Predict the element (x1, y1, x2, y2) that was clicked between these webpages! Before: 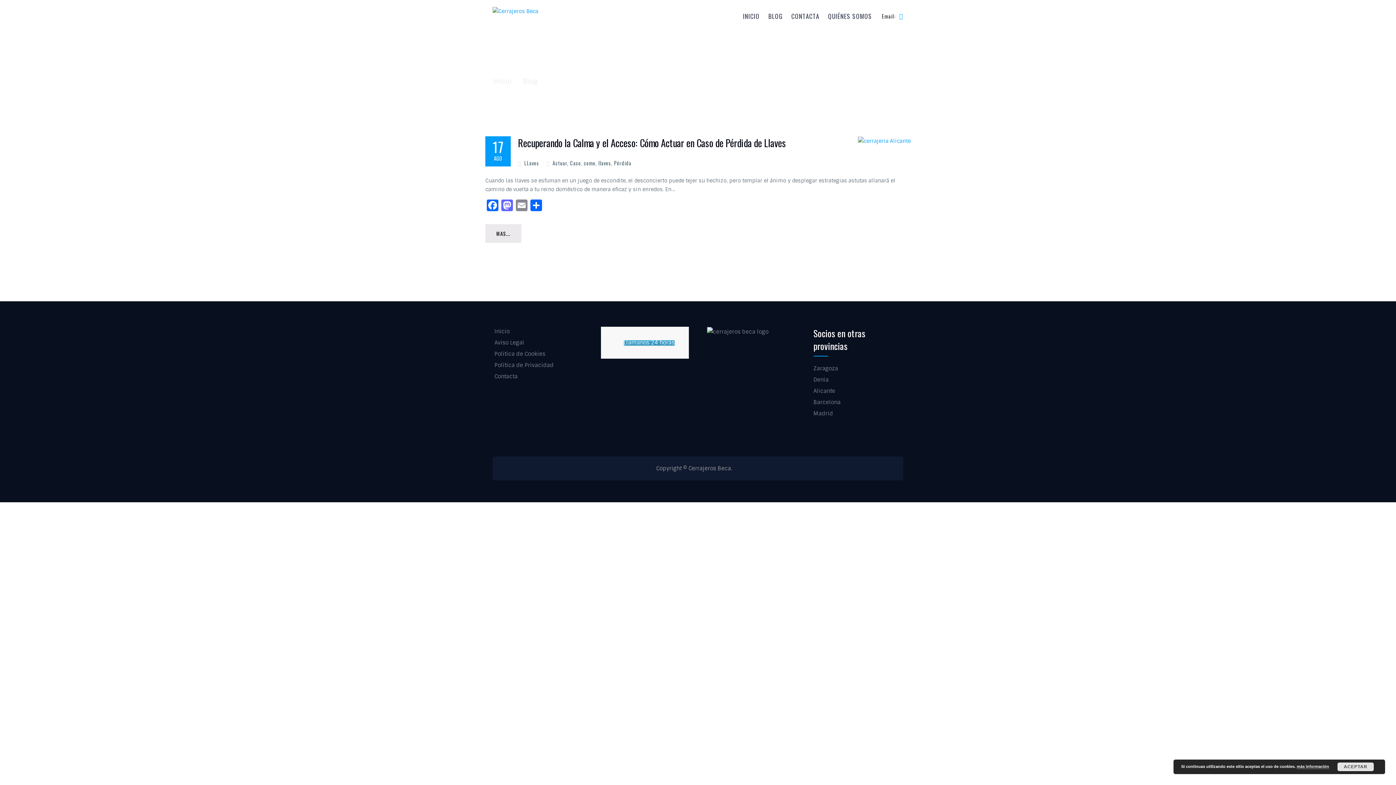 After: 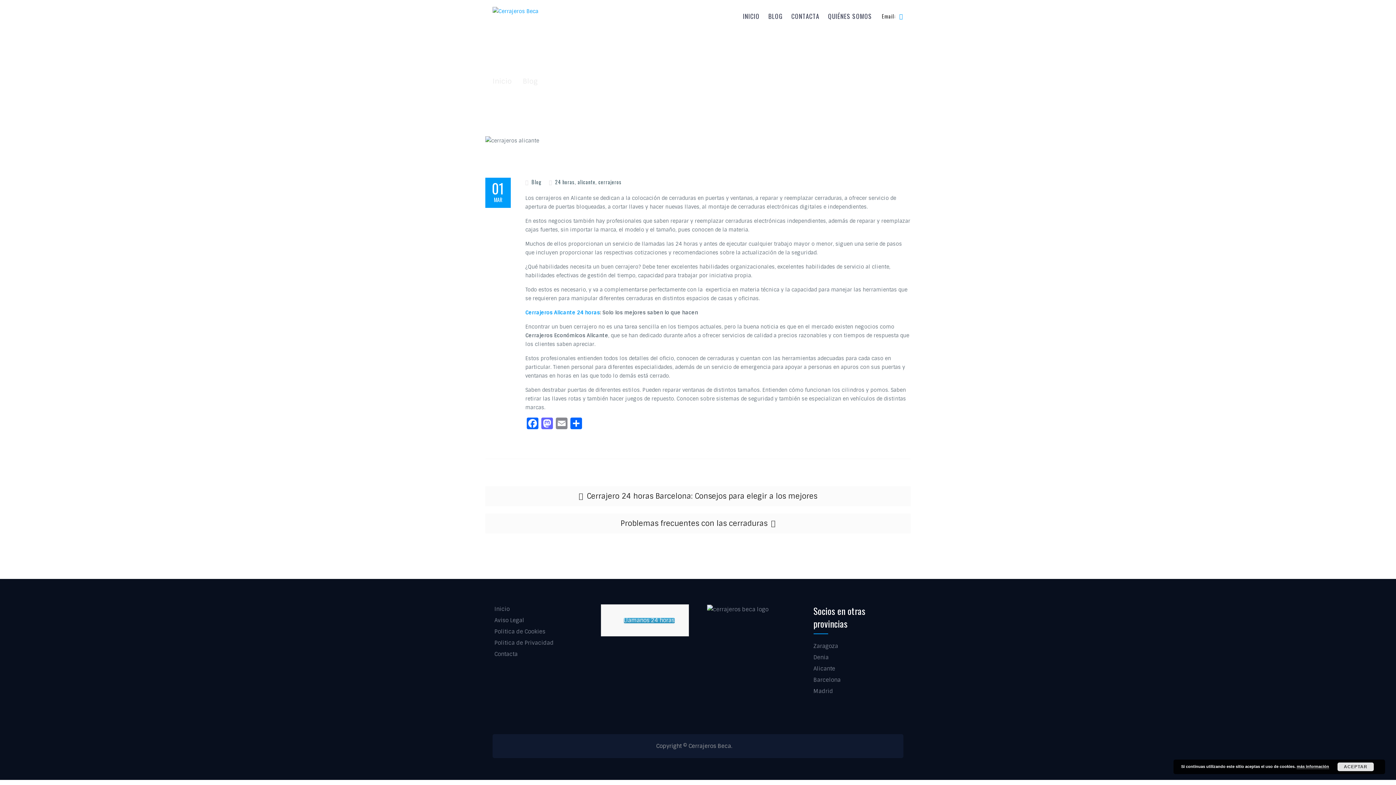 Action: label: Alicante bbox: (813, 387, 835, 394)